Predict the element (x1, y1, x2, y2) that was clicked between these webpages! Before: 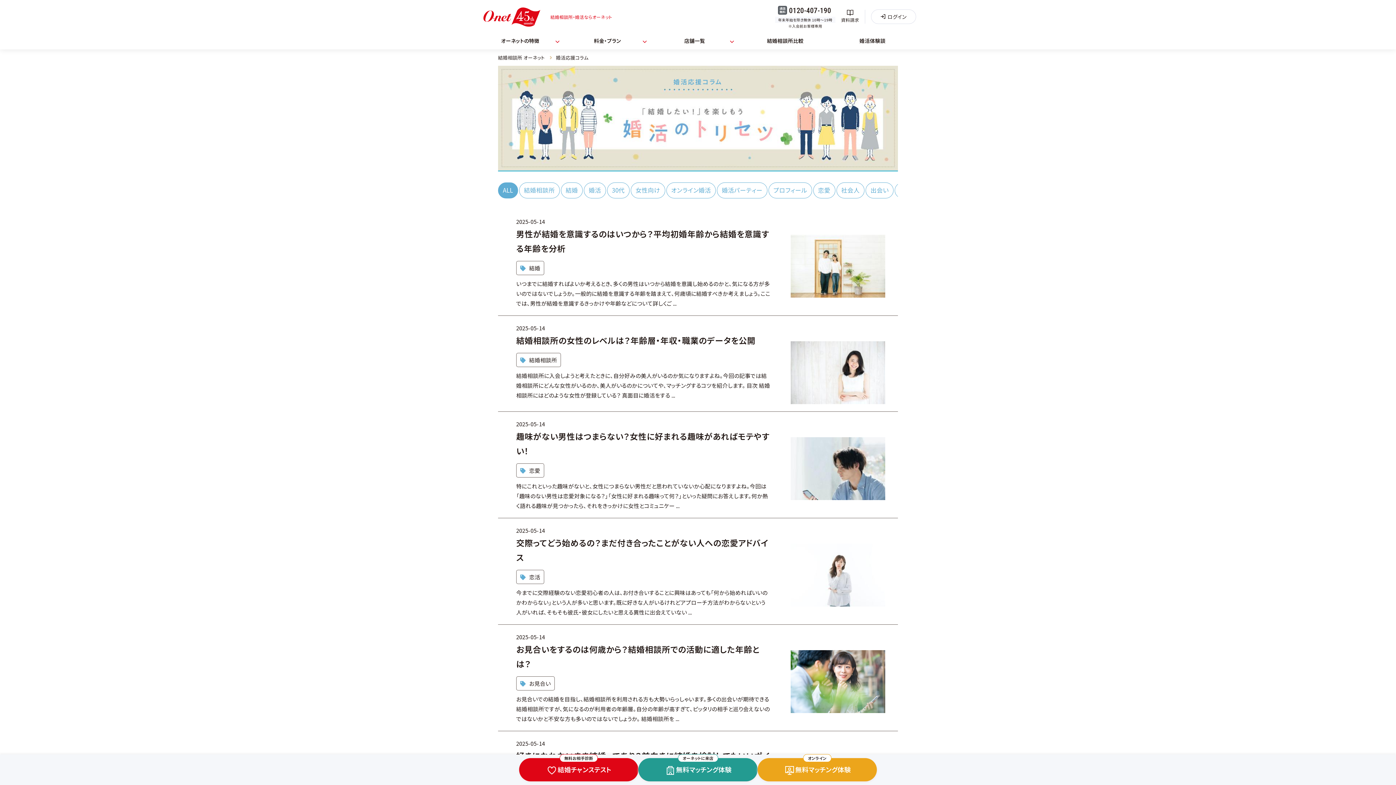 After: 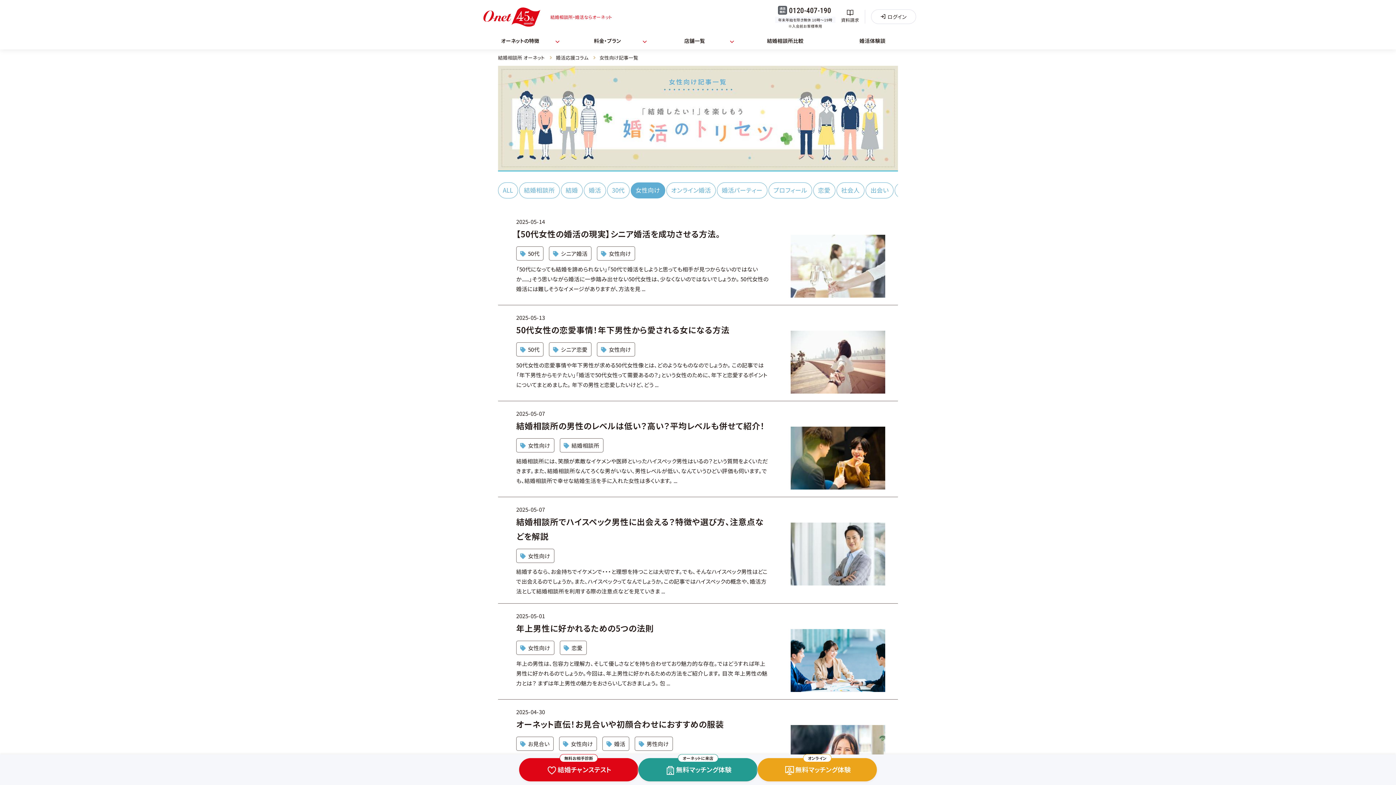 Action: bbox: (630, 182, 666, 198) label: 女性向け